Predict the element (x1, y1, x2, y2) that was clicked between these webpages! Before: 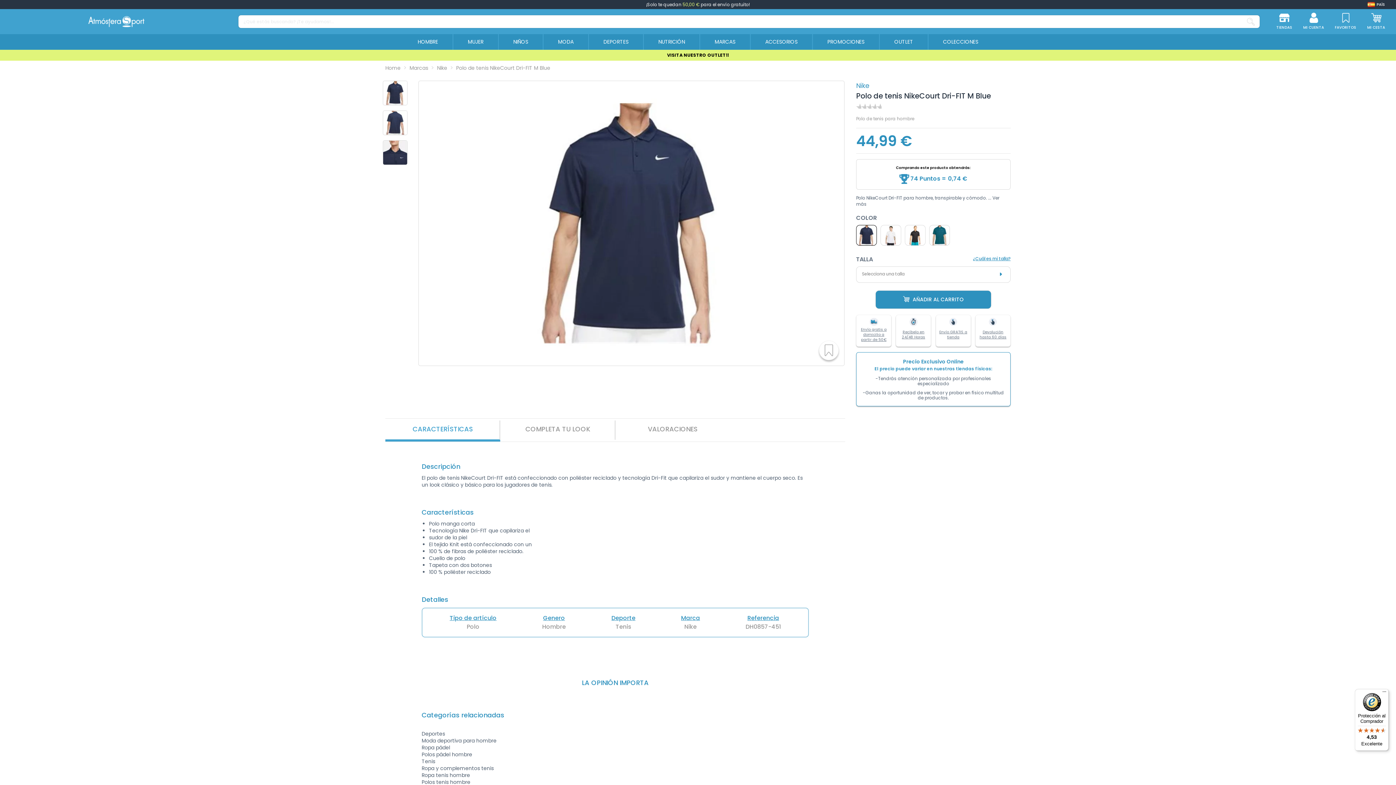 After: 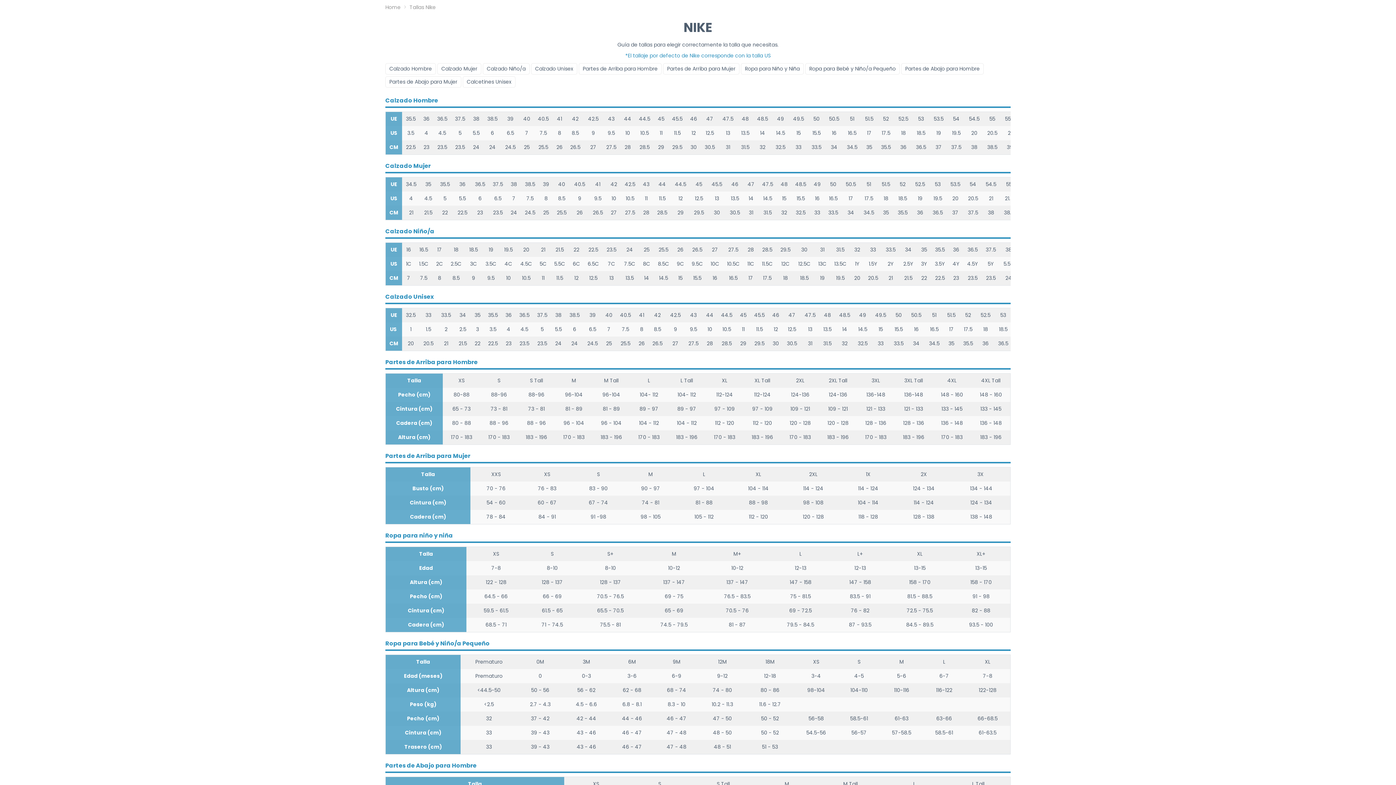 Action: bbox: (973, 255, 1010, 261) label: ¿Cuál es mi talla?